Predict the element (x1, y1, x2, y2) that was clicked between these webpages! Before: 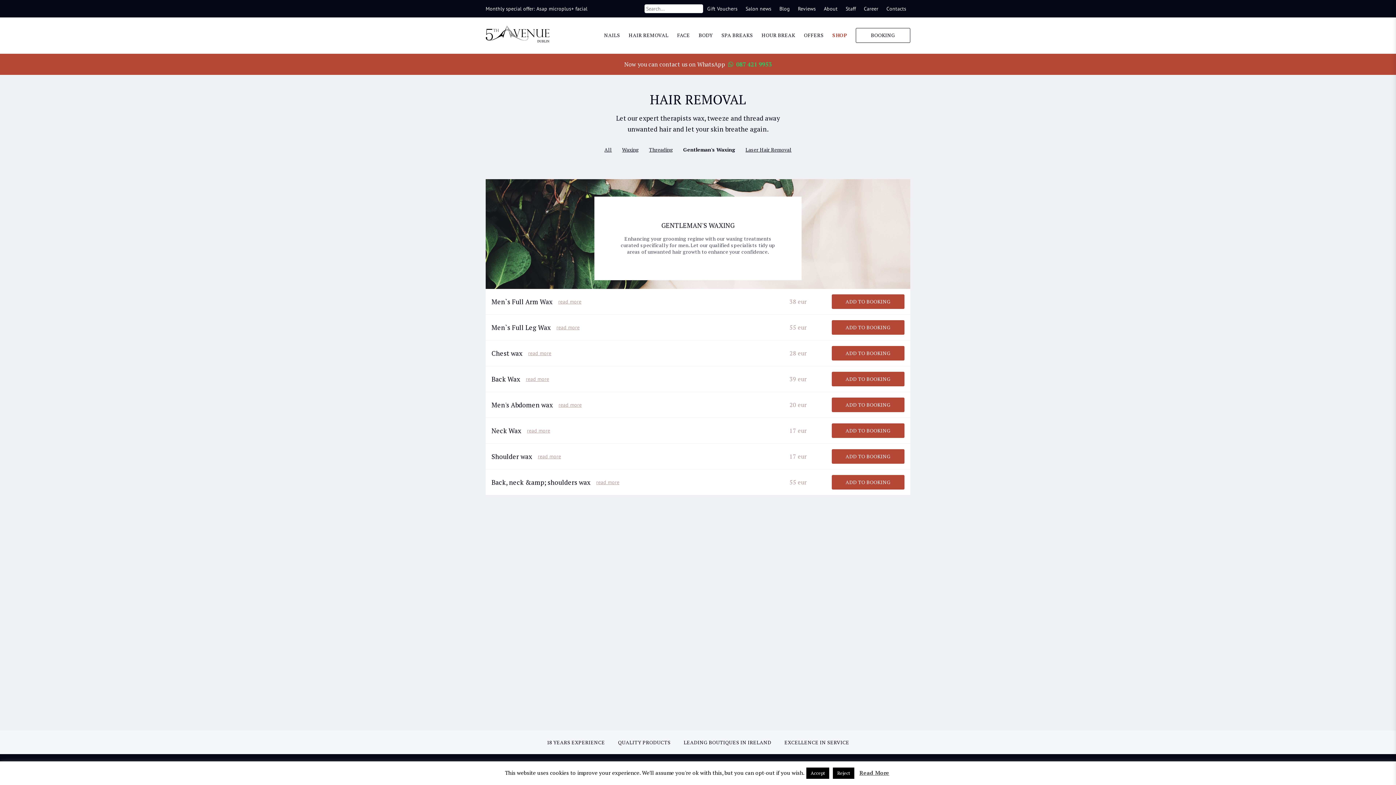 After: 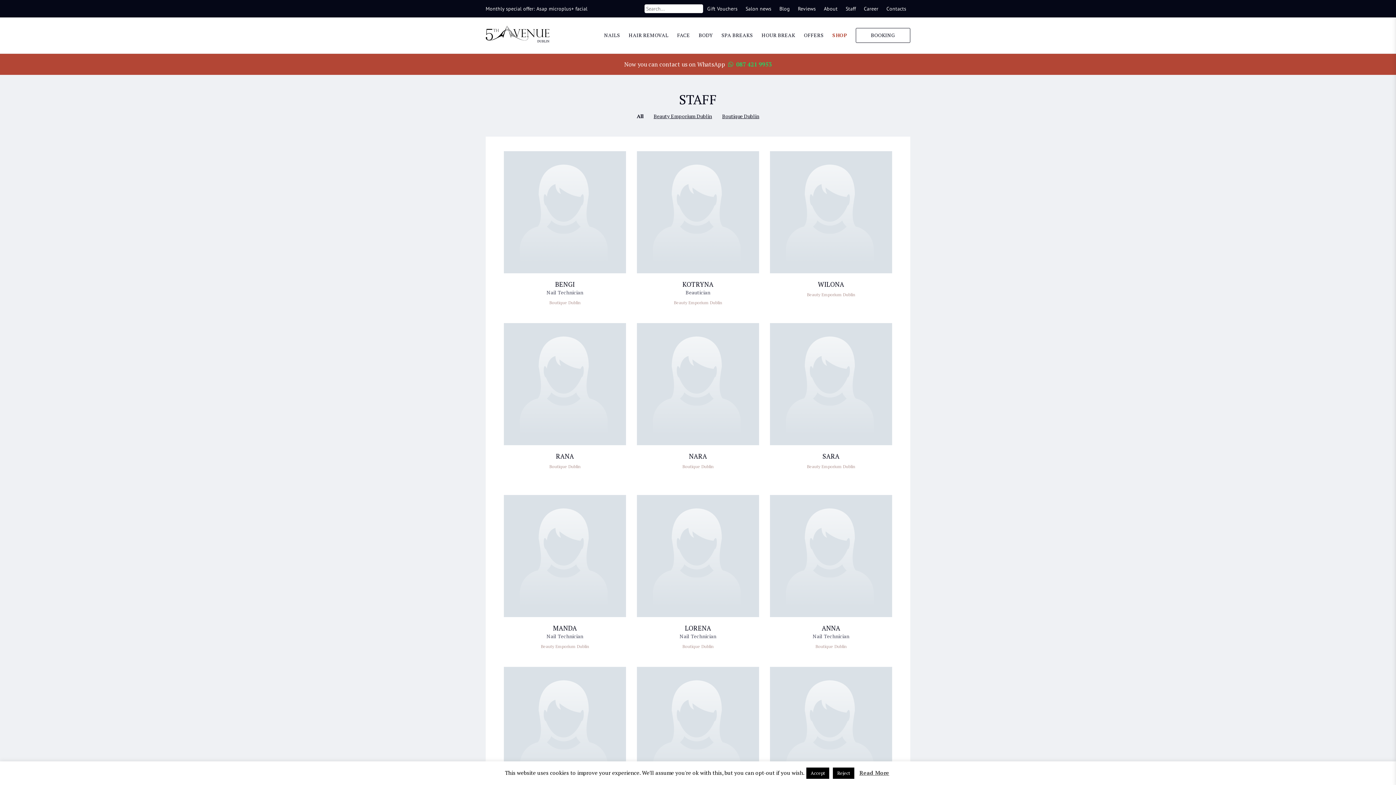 Action: bbox: (841, 0, 860, 17) label: Staff